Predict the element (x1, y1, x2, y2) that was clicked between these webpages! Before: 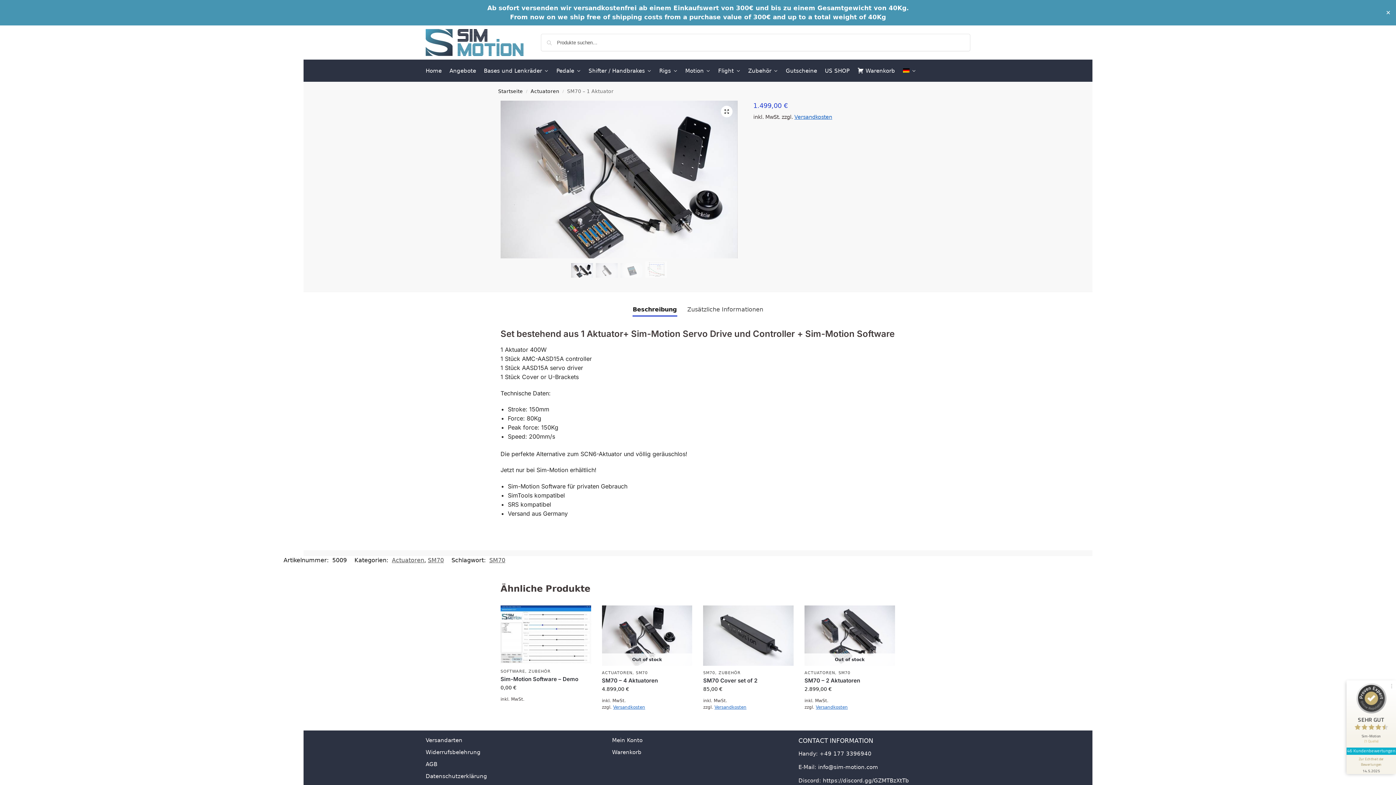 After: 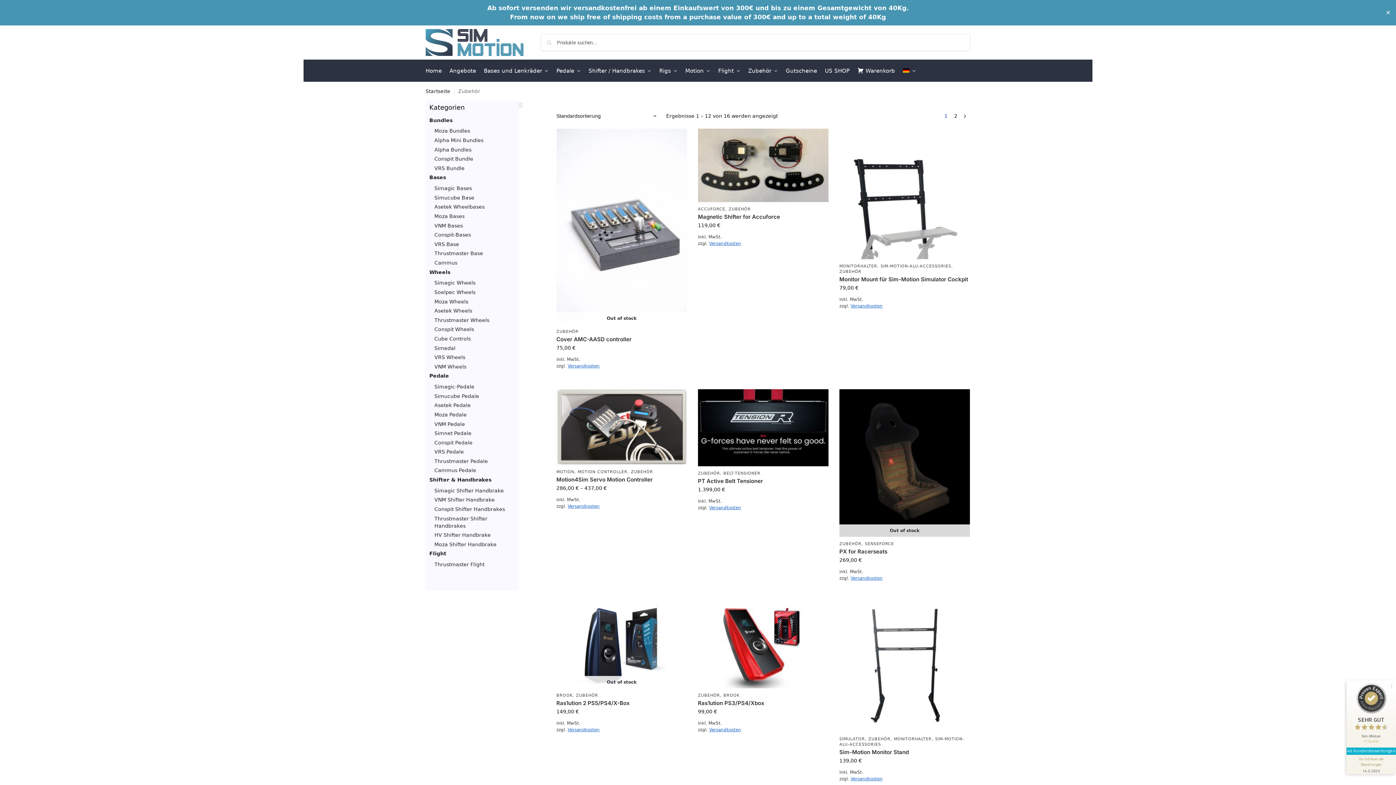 Action: label: ZUBEHÖR bbox: (718, 670, 740, 675)